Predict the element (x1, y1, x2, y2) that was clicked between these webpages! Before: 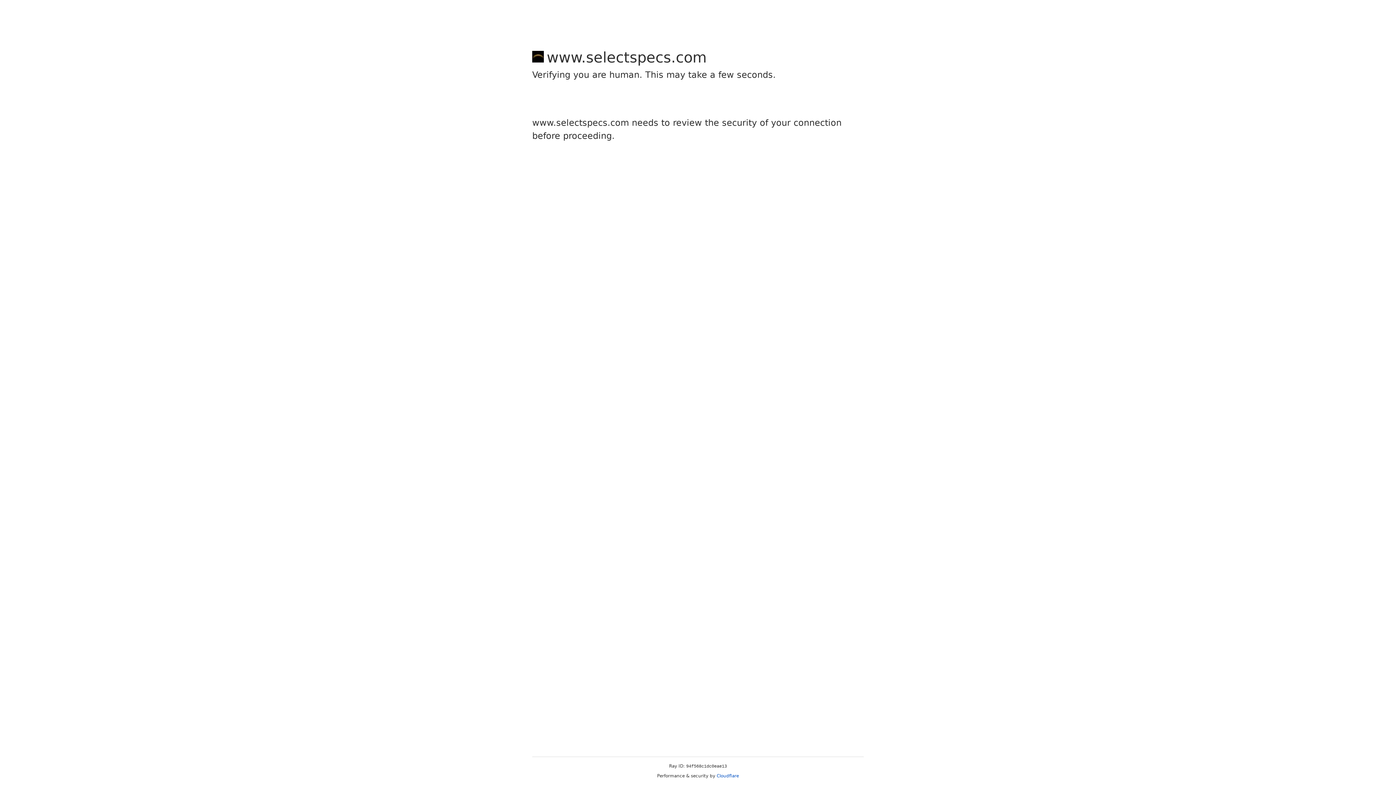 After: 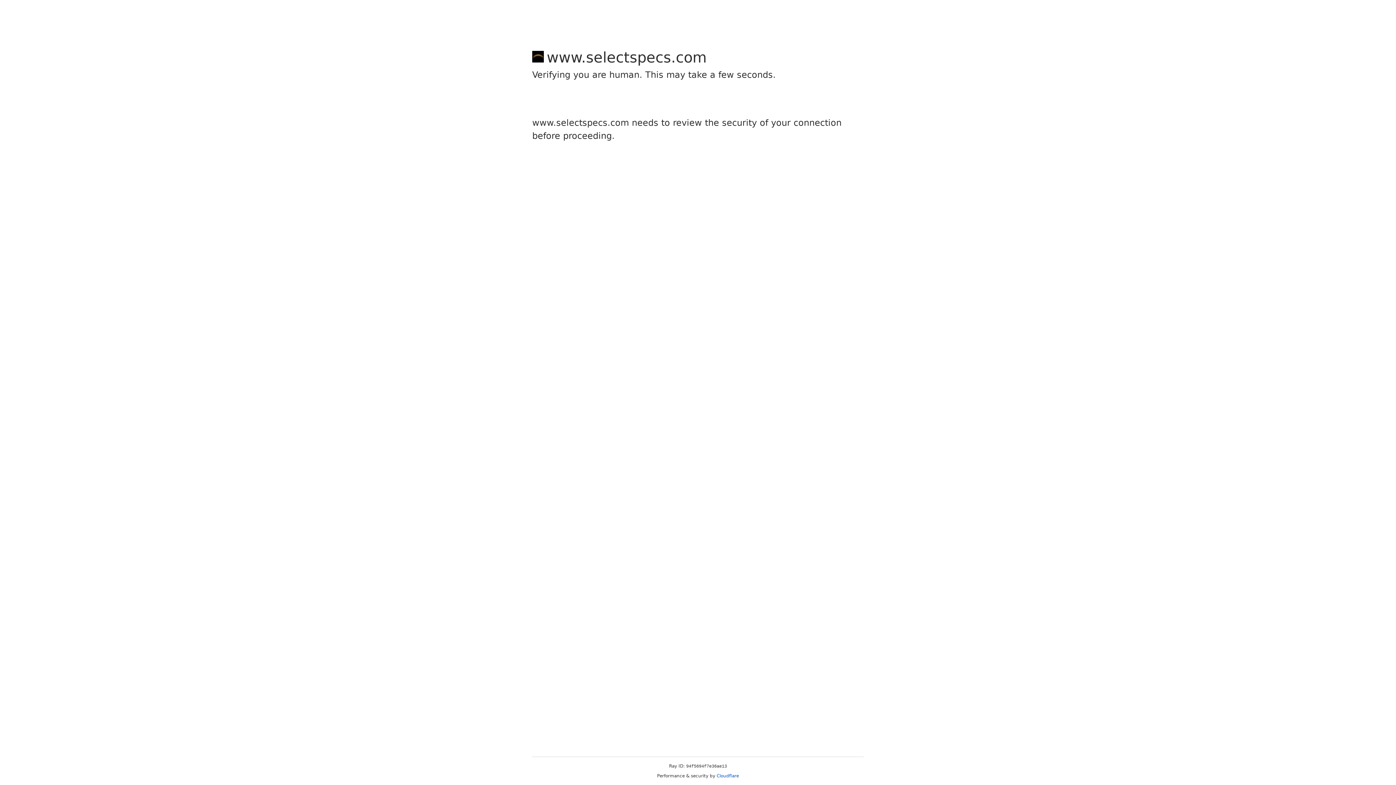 Action: bbox: (716, 773, 739, 778) label: Cloudflare